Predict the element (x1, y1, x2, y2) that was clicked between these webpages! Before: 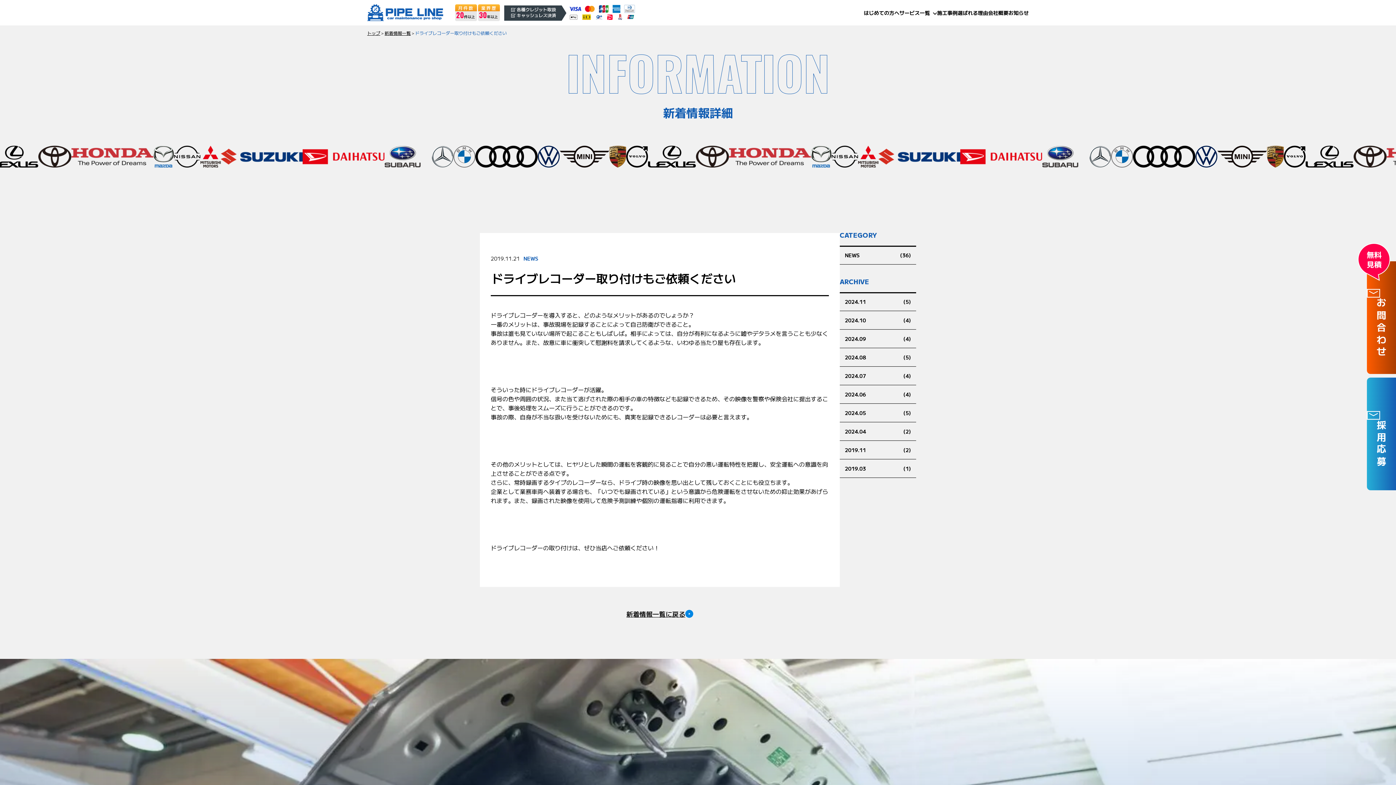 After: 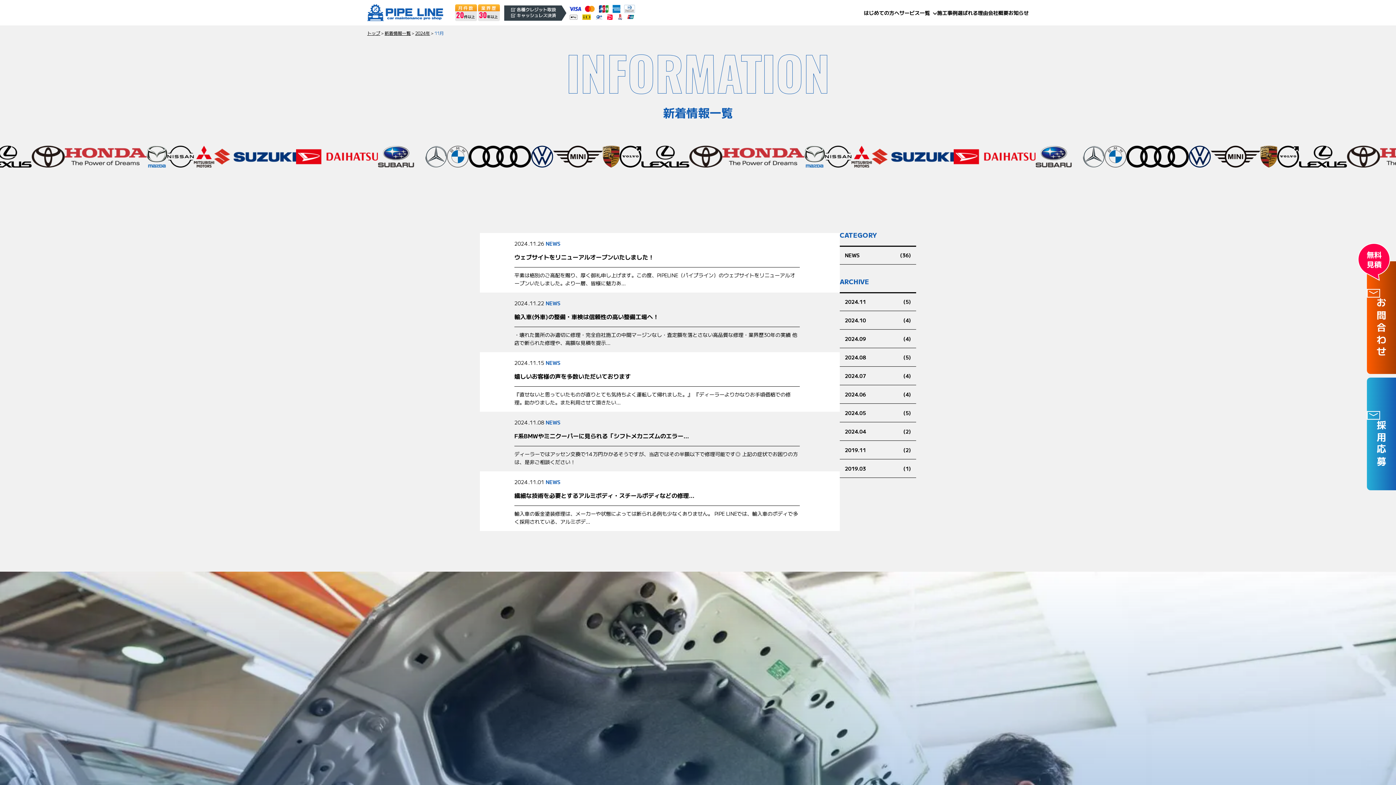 Action: label: 2024.11 bbox: (845, 297, 911, 305)